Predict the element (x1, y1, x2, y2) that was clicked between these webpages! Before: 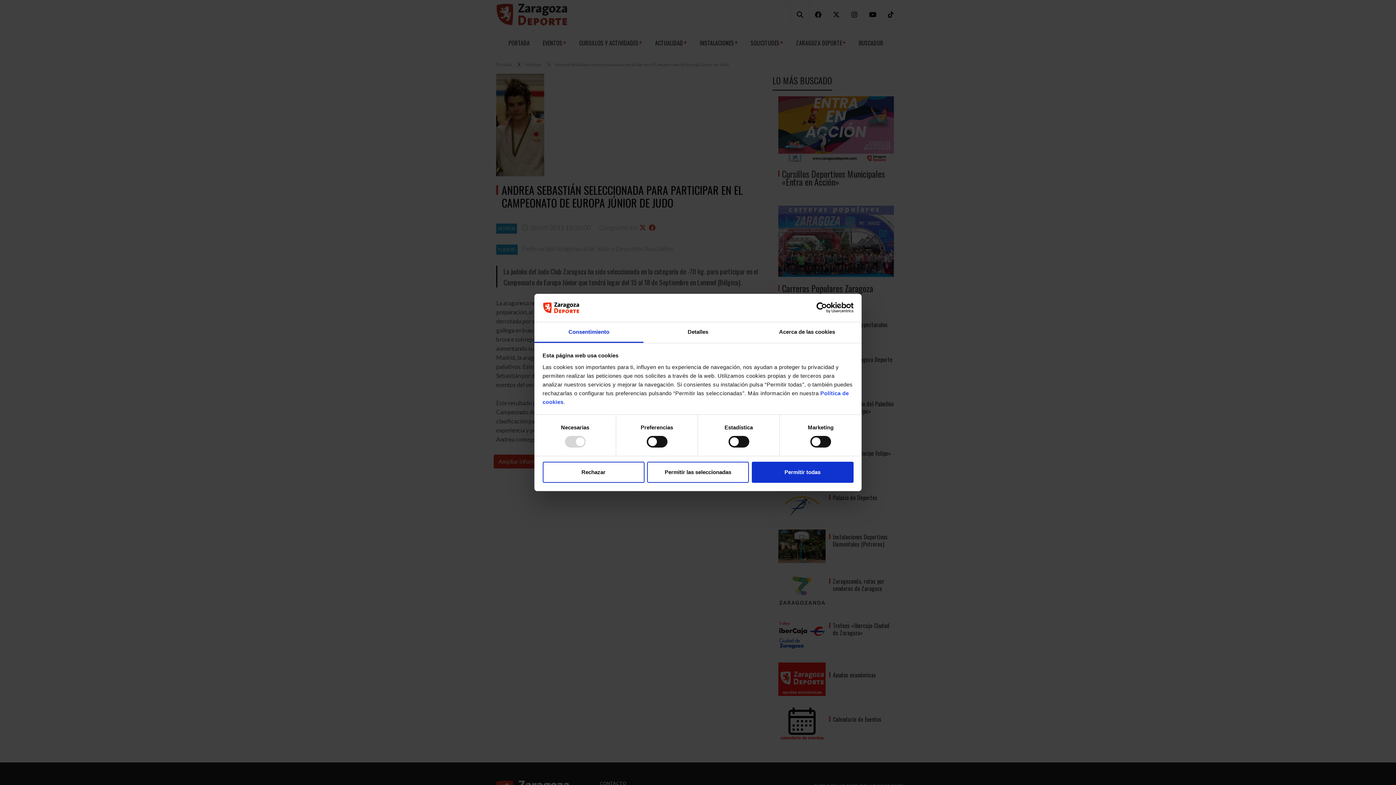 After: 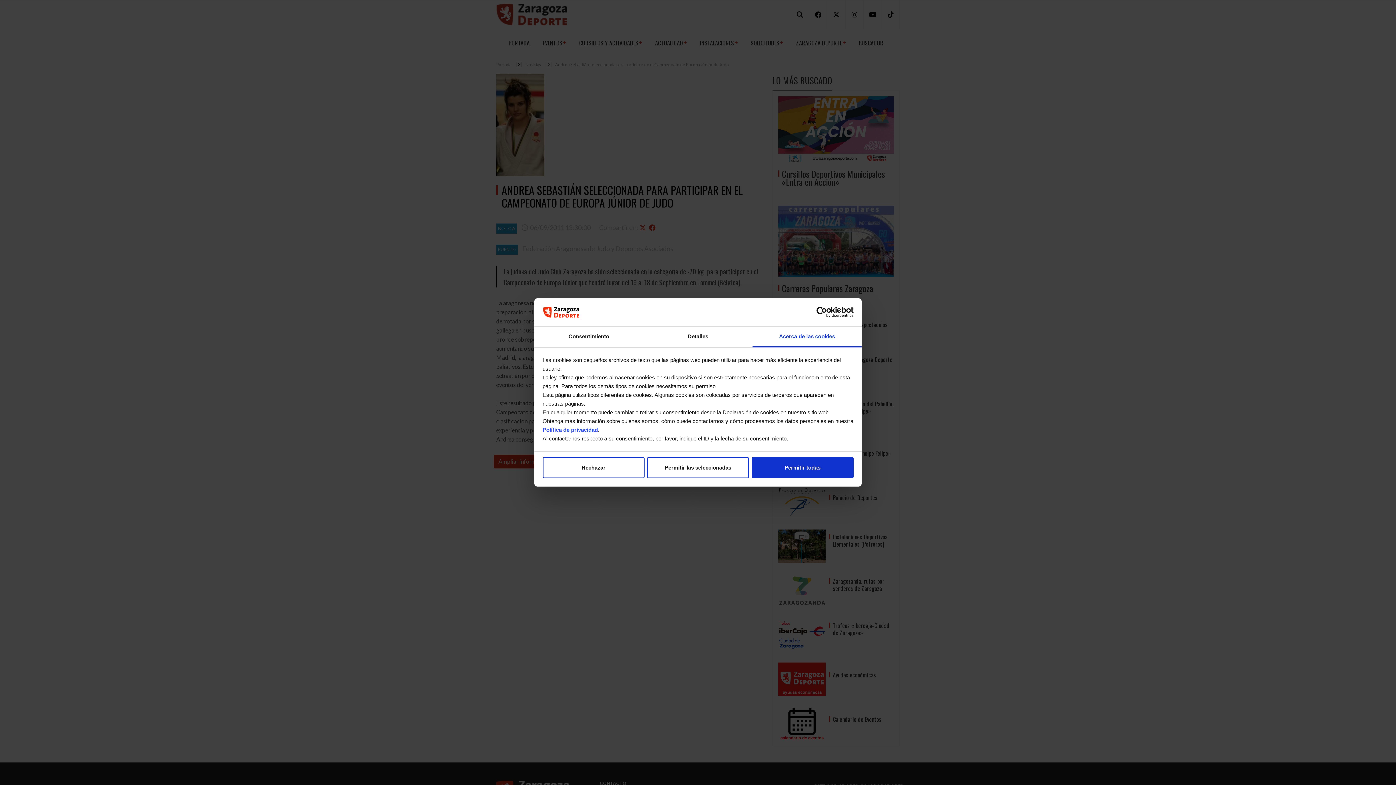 Action: bbox: (752, 322, 861, 343) label: Acerca de las cookies